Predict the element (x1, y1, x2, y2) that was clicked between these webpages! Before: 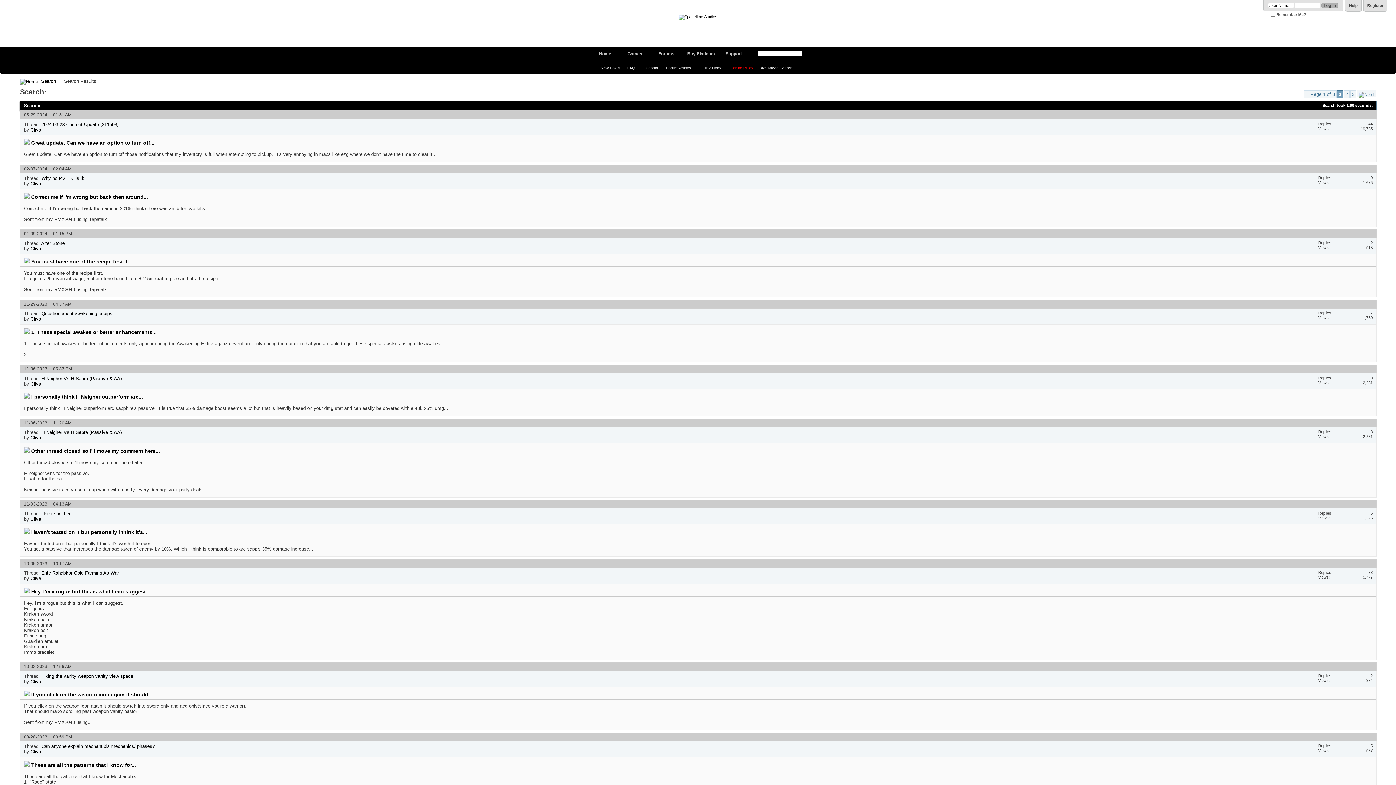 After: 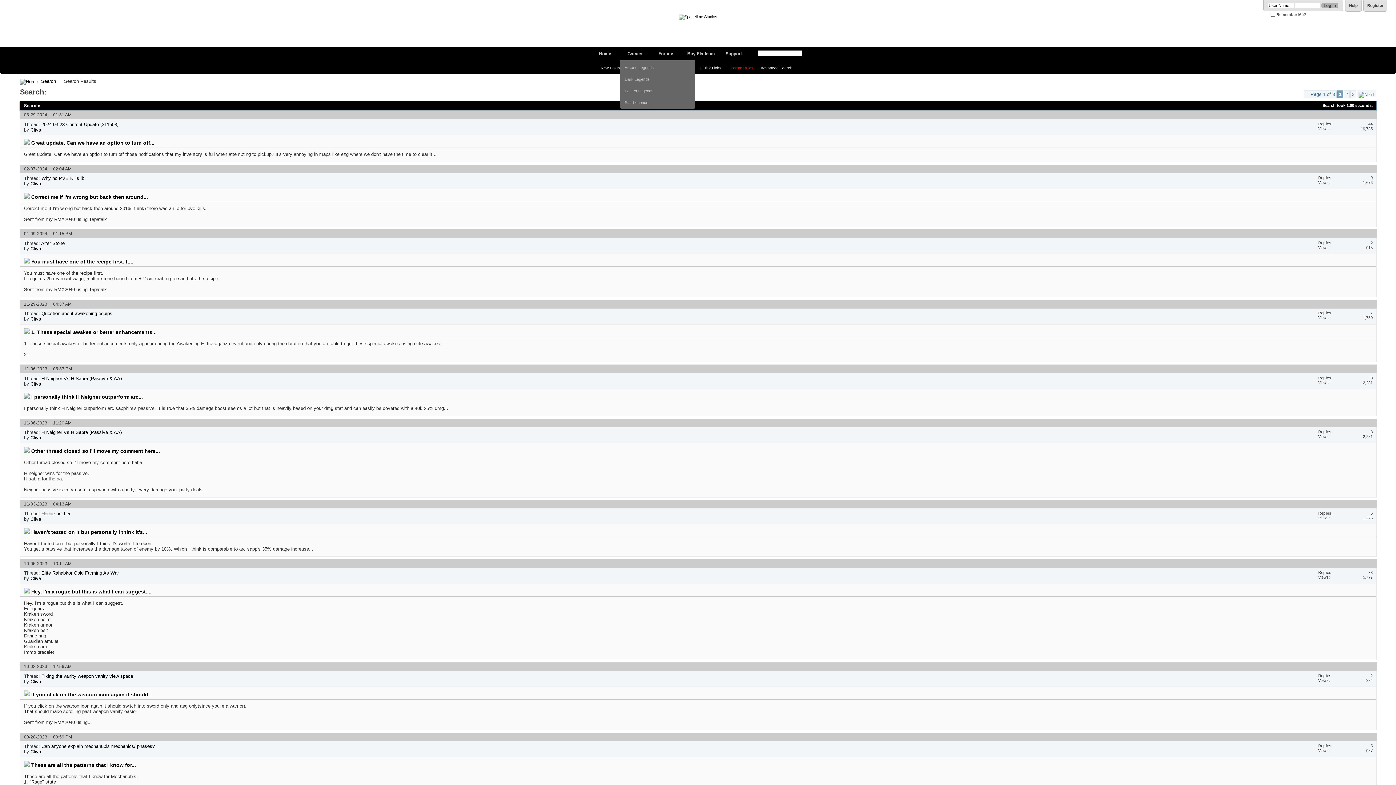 Action: bbox: (620, 47, 651, 61) label: Games